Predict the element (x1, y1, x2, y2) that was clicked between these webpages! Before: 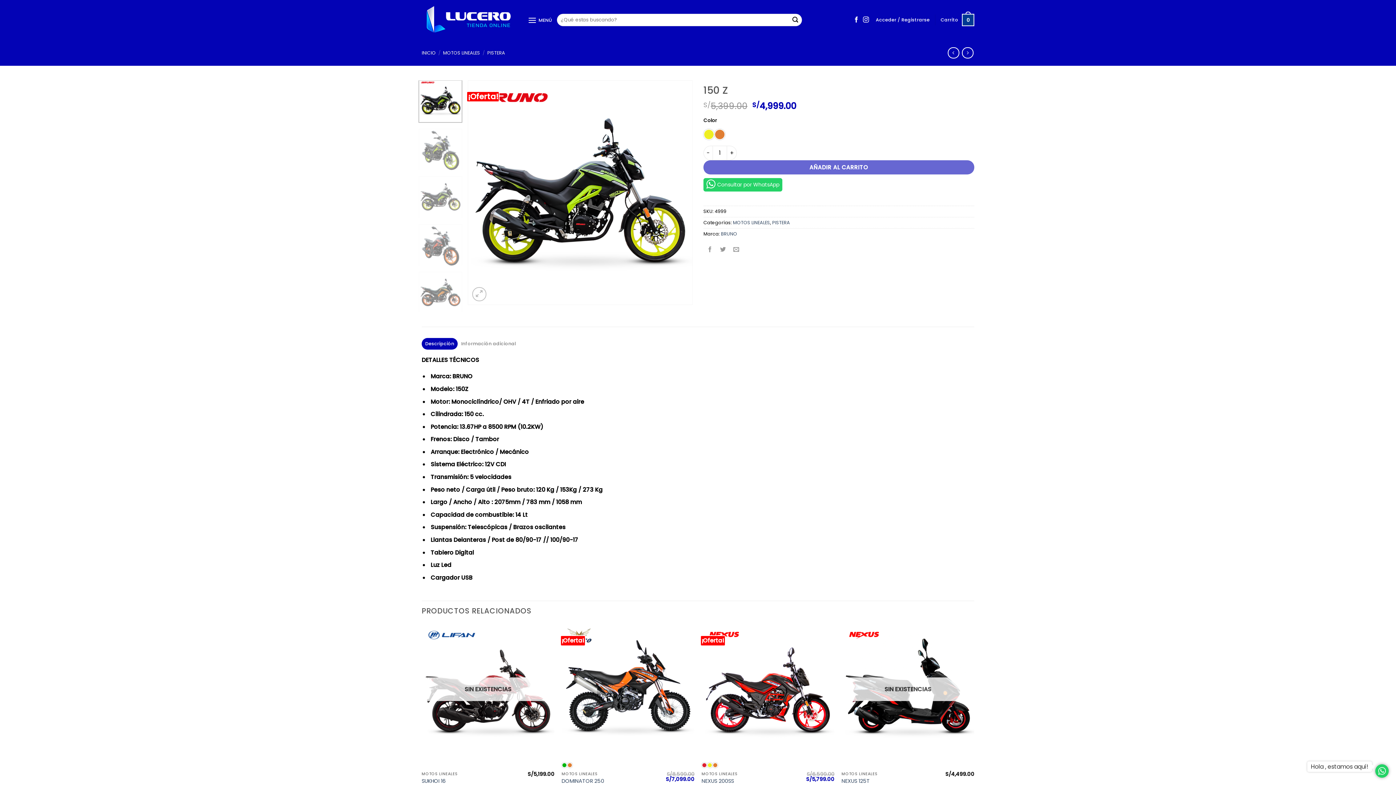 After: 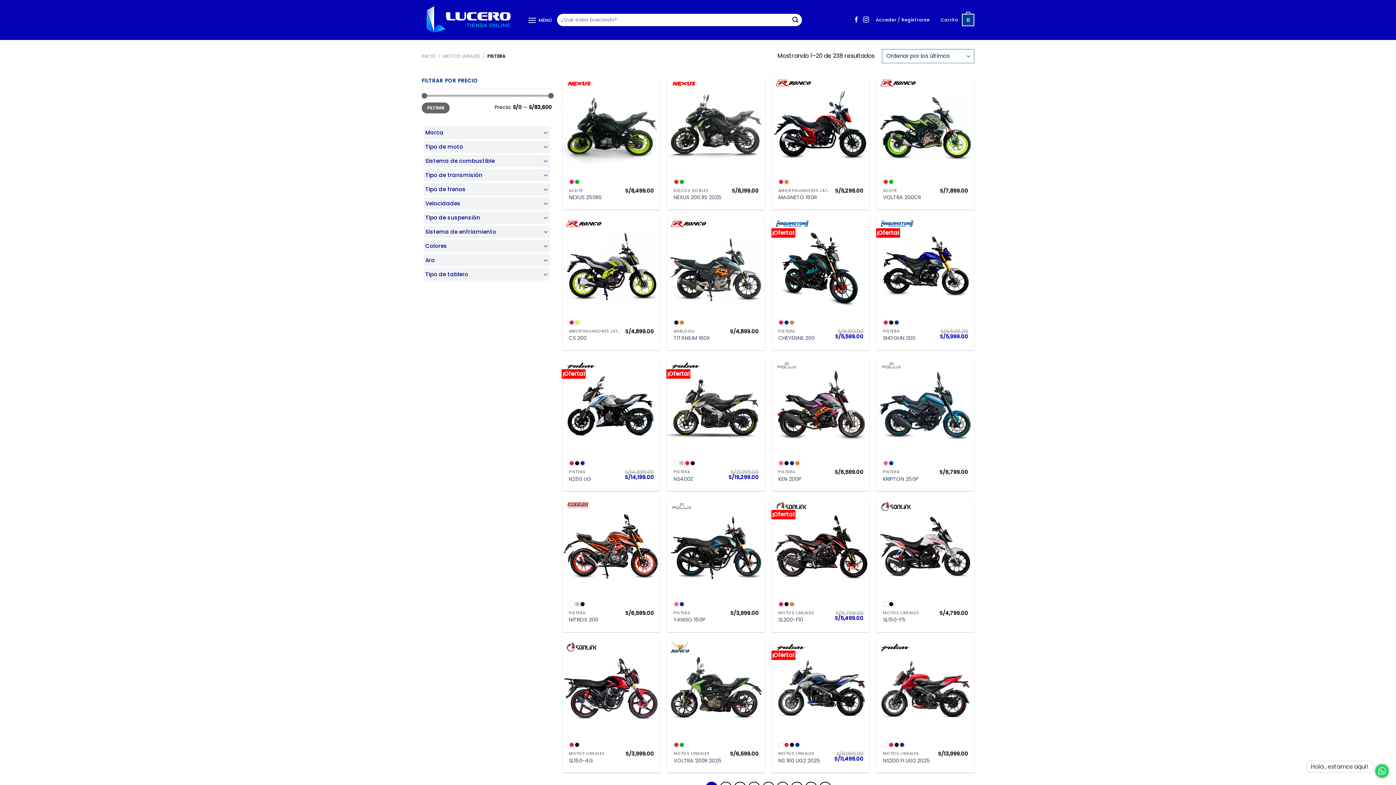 Action: bbox: (487, 49, 505, 56) label: PISTERA